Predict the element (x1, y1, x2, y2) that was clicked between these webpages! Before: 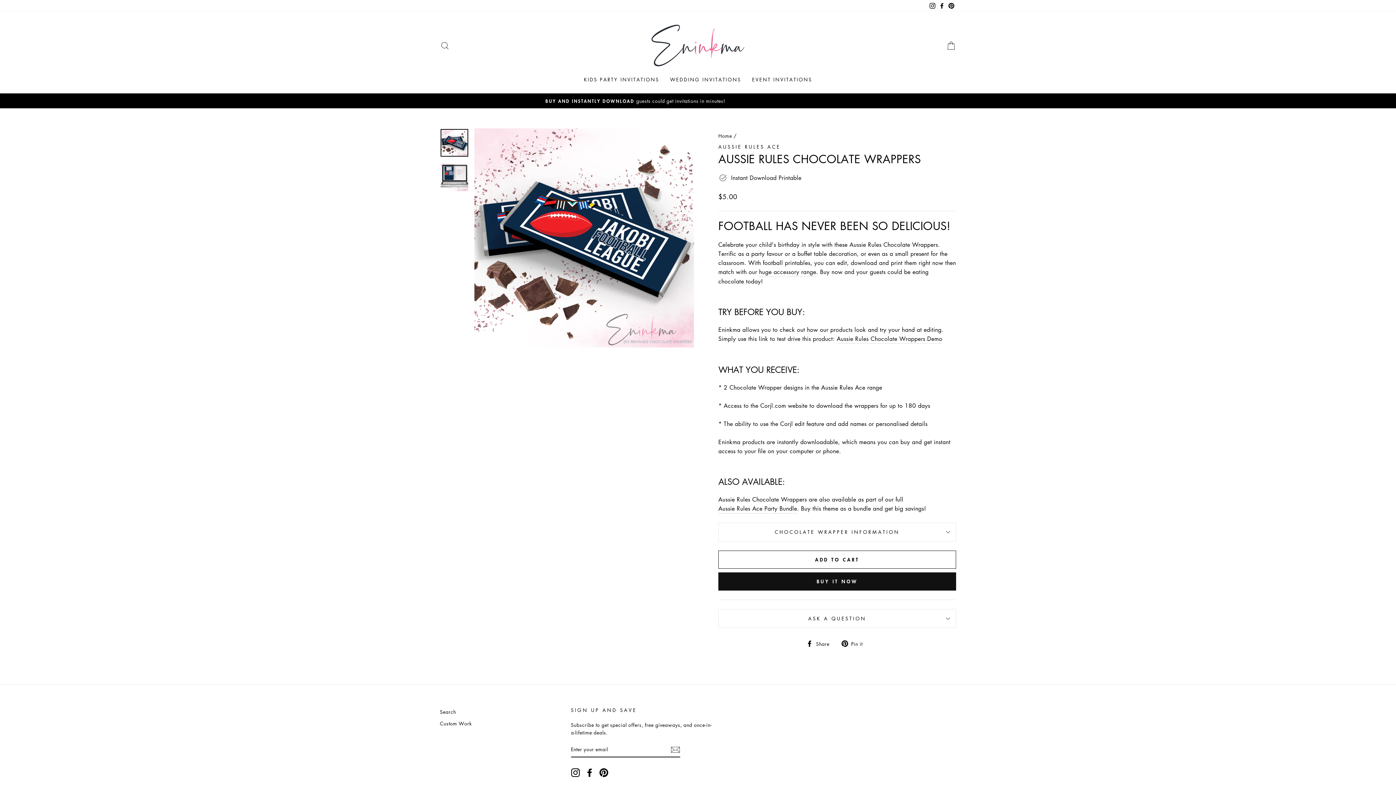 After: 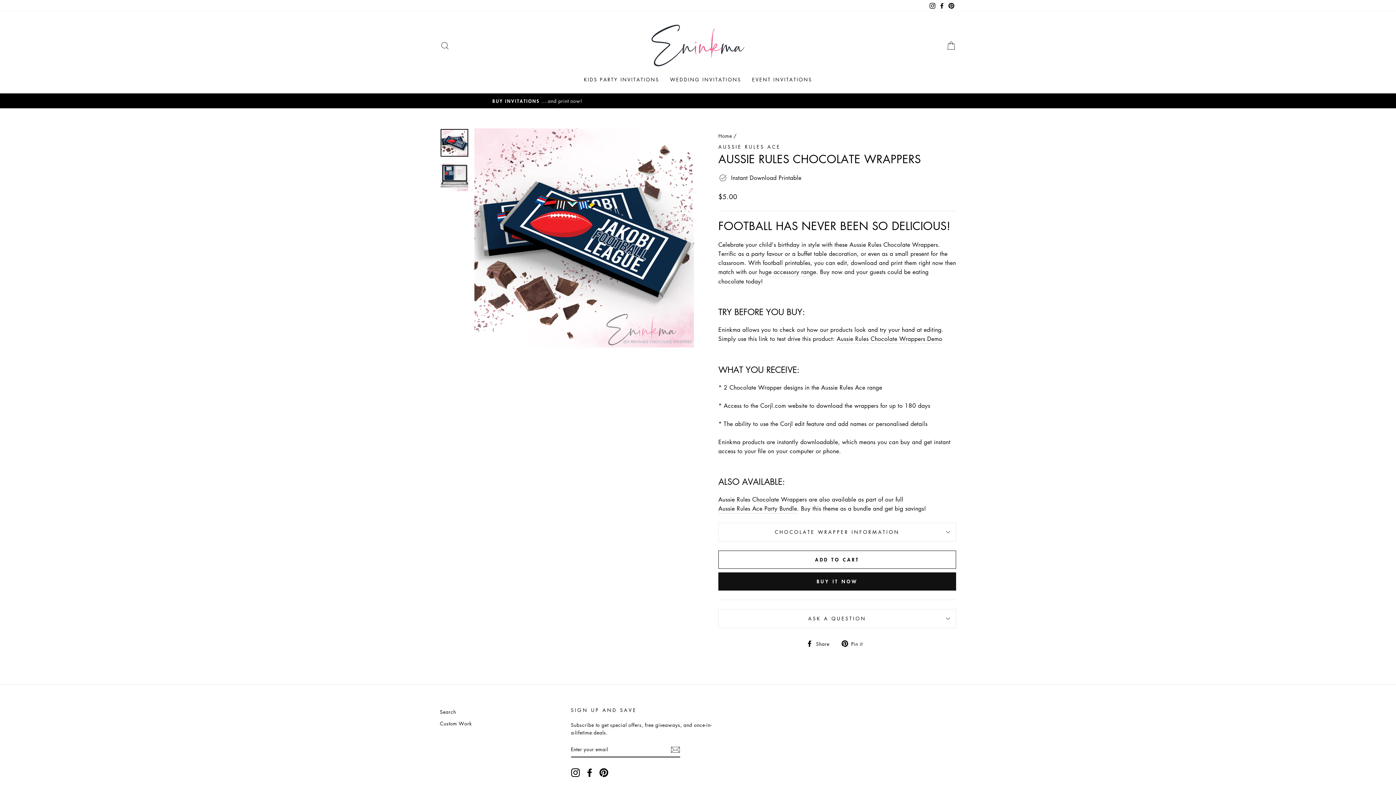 Action: label: Instagram bbox: (571, 768, 579, 777)